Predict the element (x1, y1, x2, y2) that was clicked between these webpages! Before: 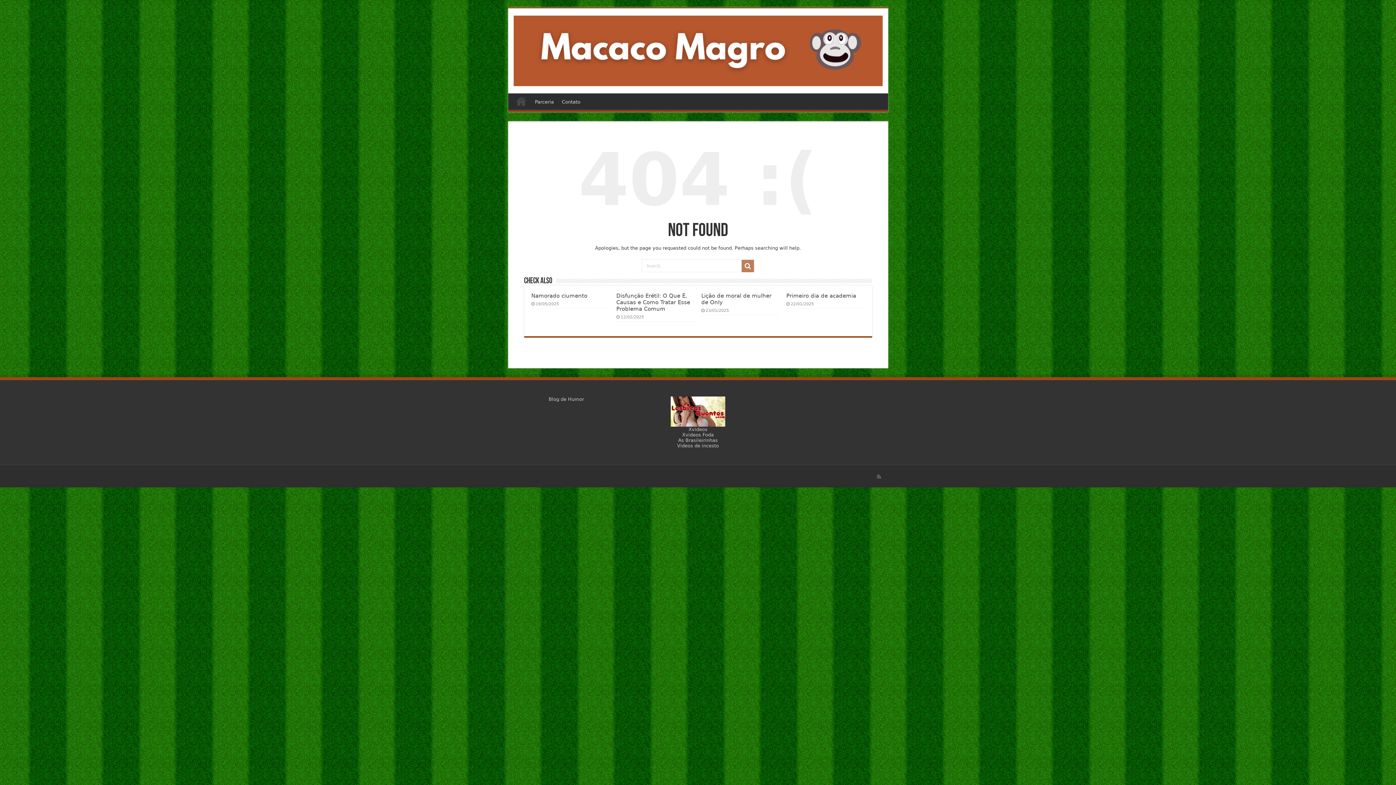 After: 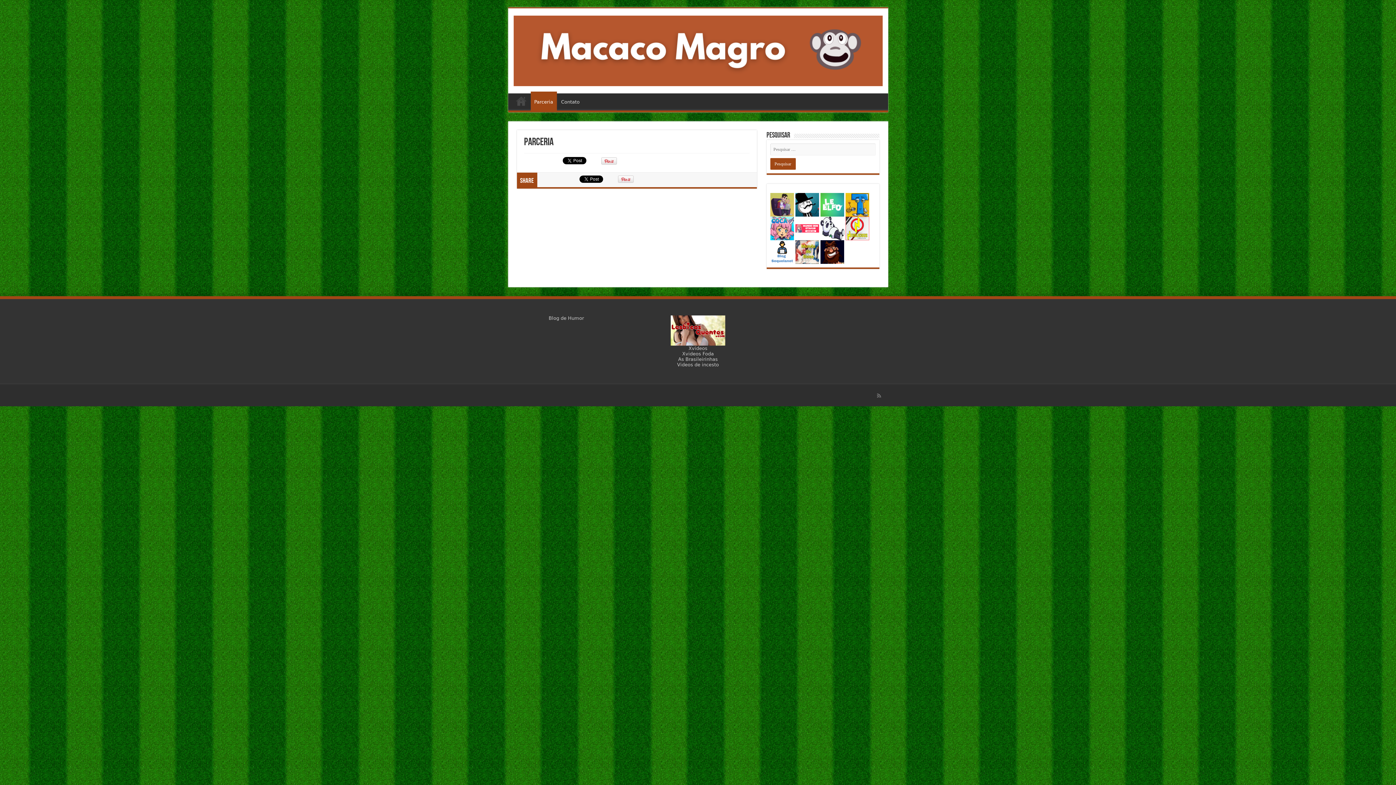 Action: label: Parceria bbox: (531, 93, 557, 108)